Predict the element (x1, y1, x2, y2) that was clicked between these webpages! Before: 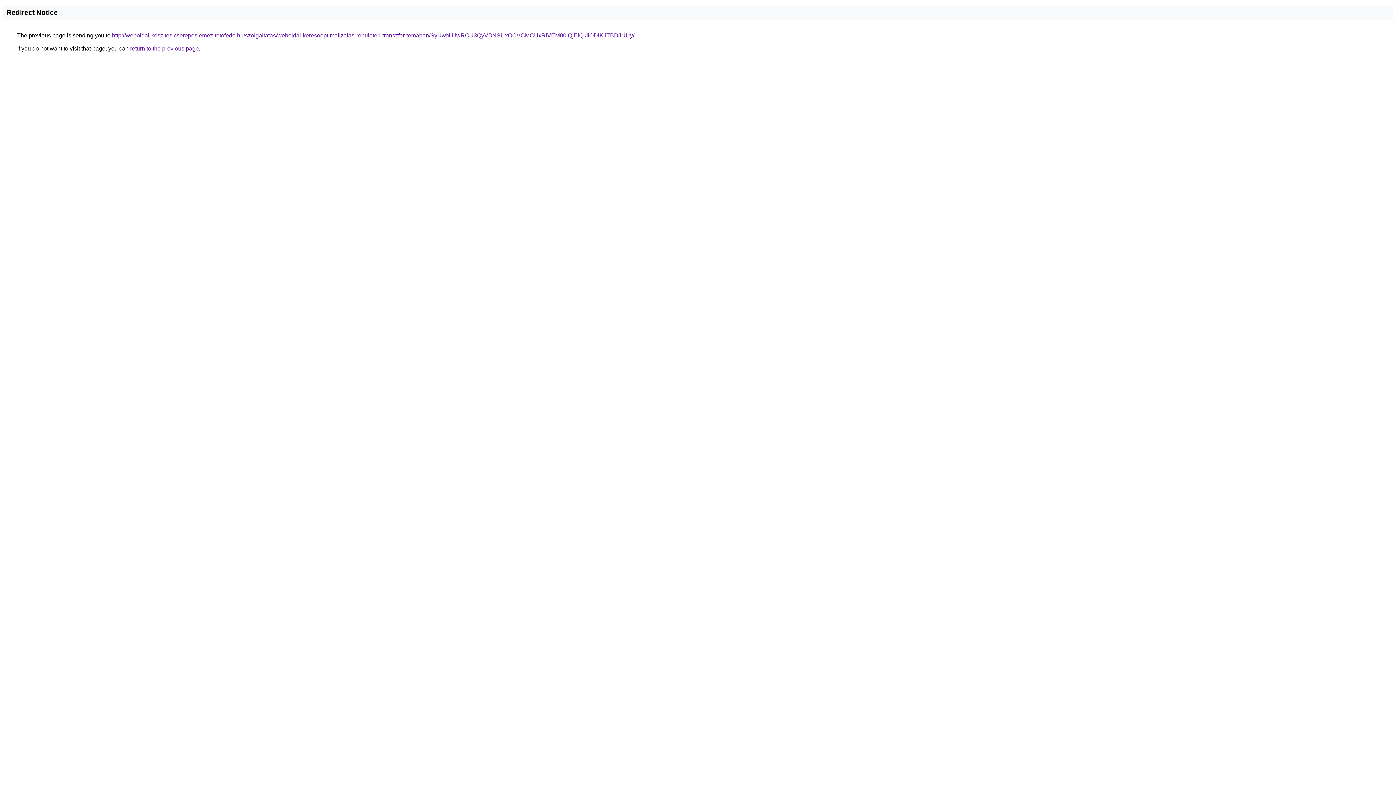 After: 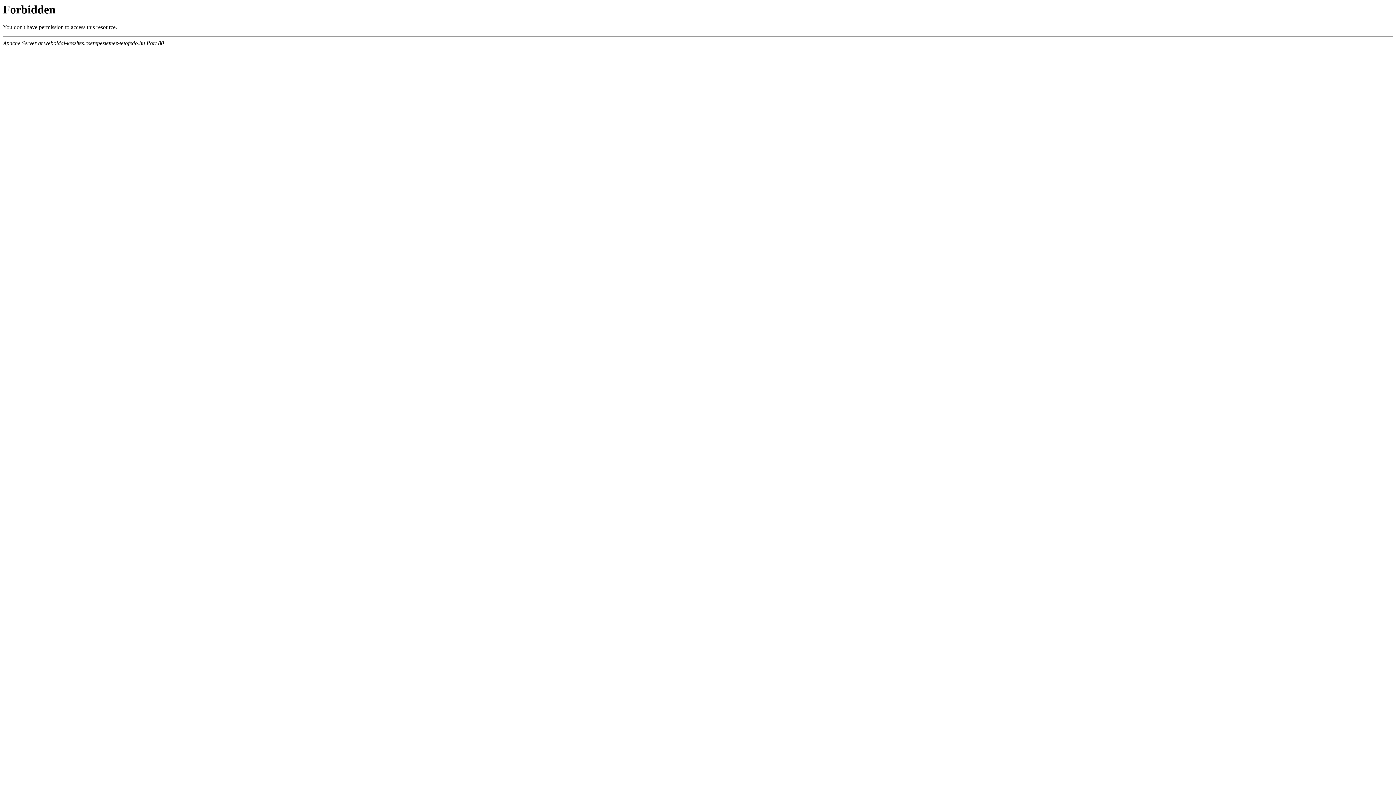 Action: bbox: (112, 32, 634, 38) label: http://weboldal-keszites.cserepeslemez-tetofedo.hu/szolgaltatas/weboldal-keresooptimalizalas-repuloteri-transzfer-temaban/SyUwNiUwRCU3QyVBNSUxOCVCMCUxRiVEM00lQjElQkIlODlKJTBDJUUy/